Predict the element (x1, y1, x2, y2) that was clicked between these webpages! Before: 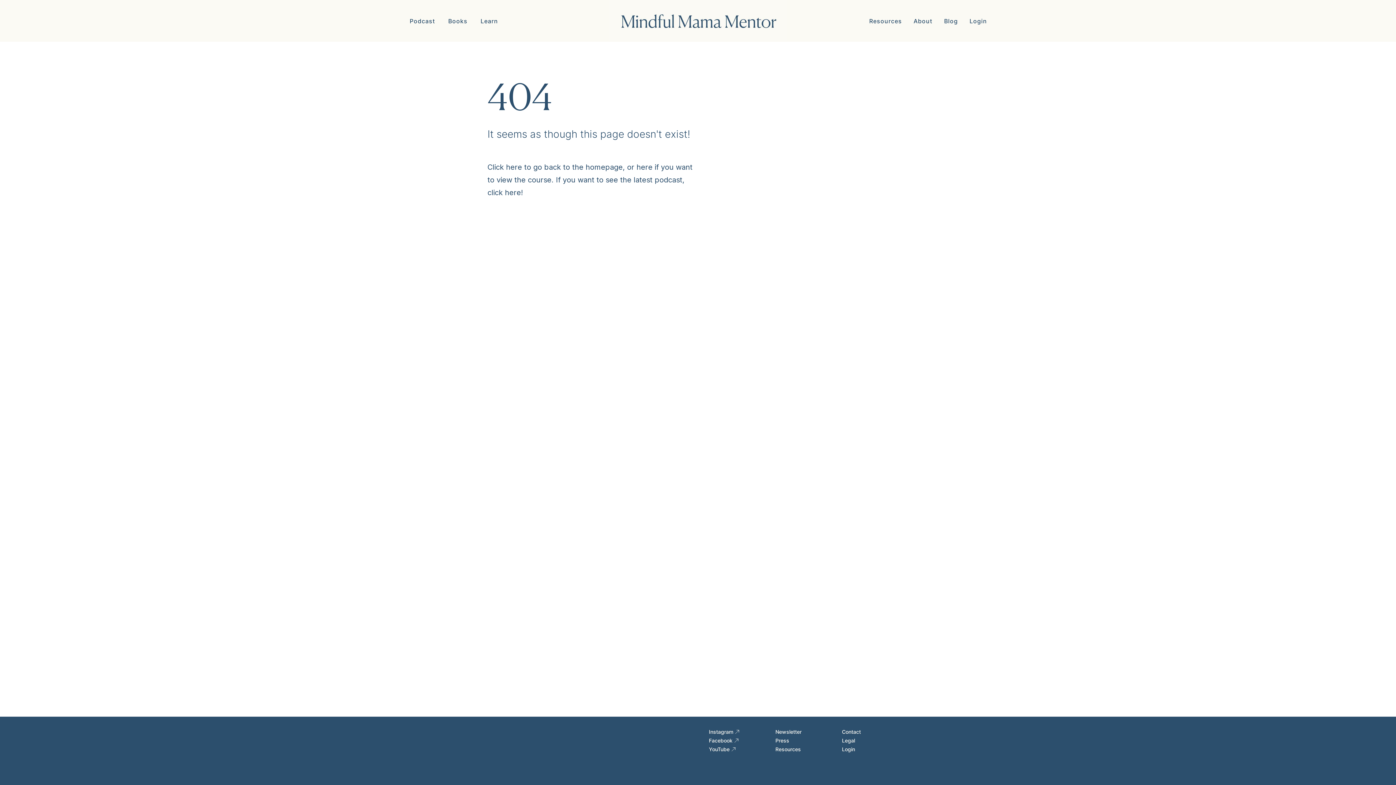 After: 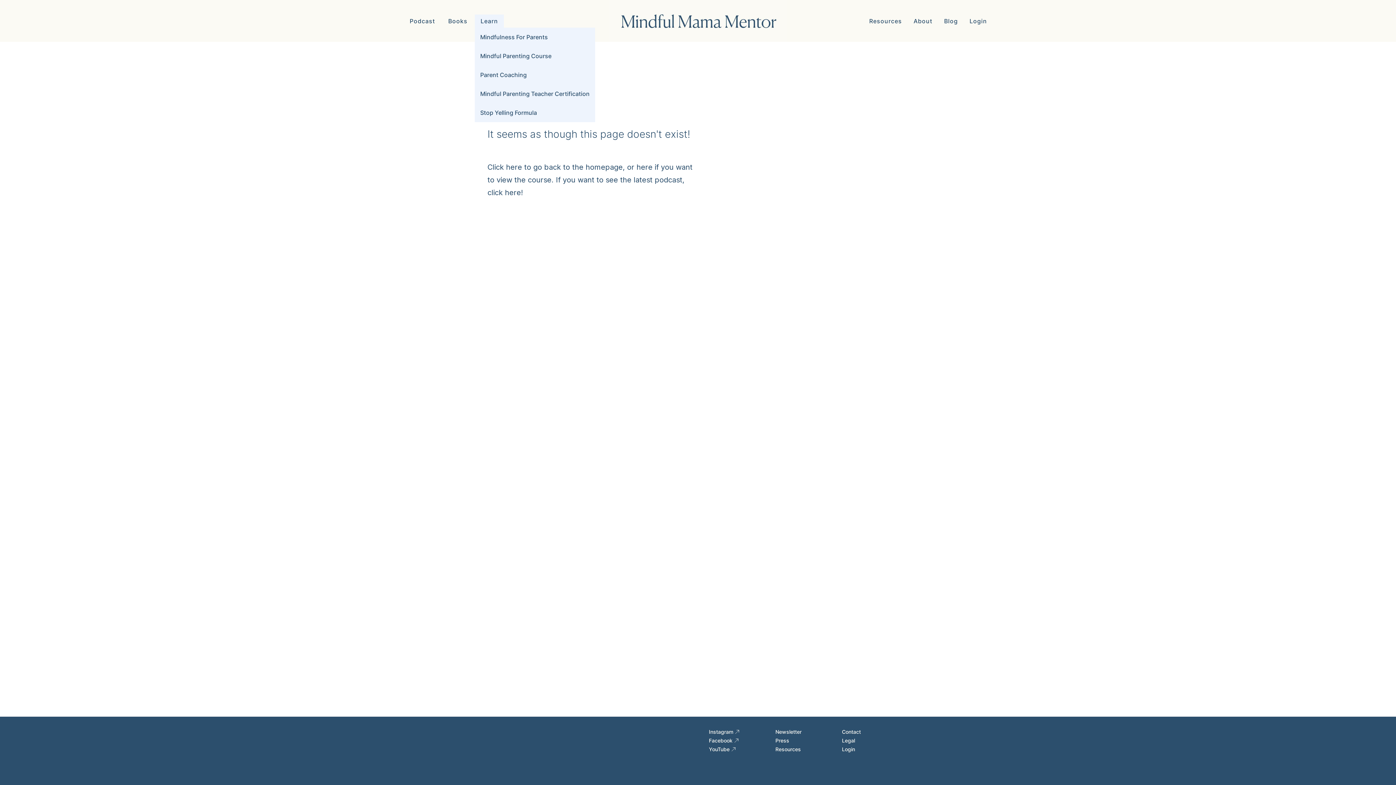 Action: label: Learn bbox: (480, 15, 498, 26)